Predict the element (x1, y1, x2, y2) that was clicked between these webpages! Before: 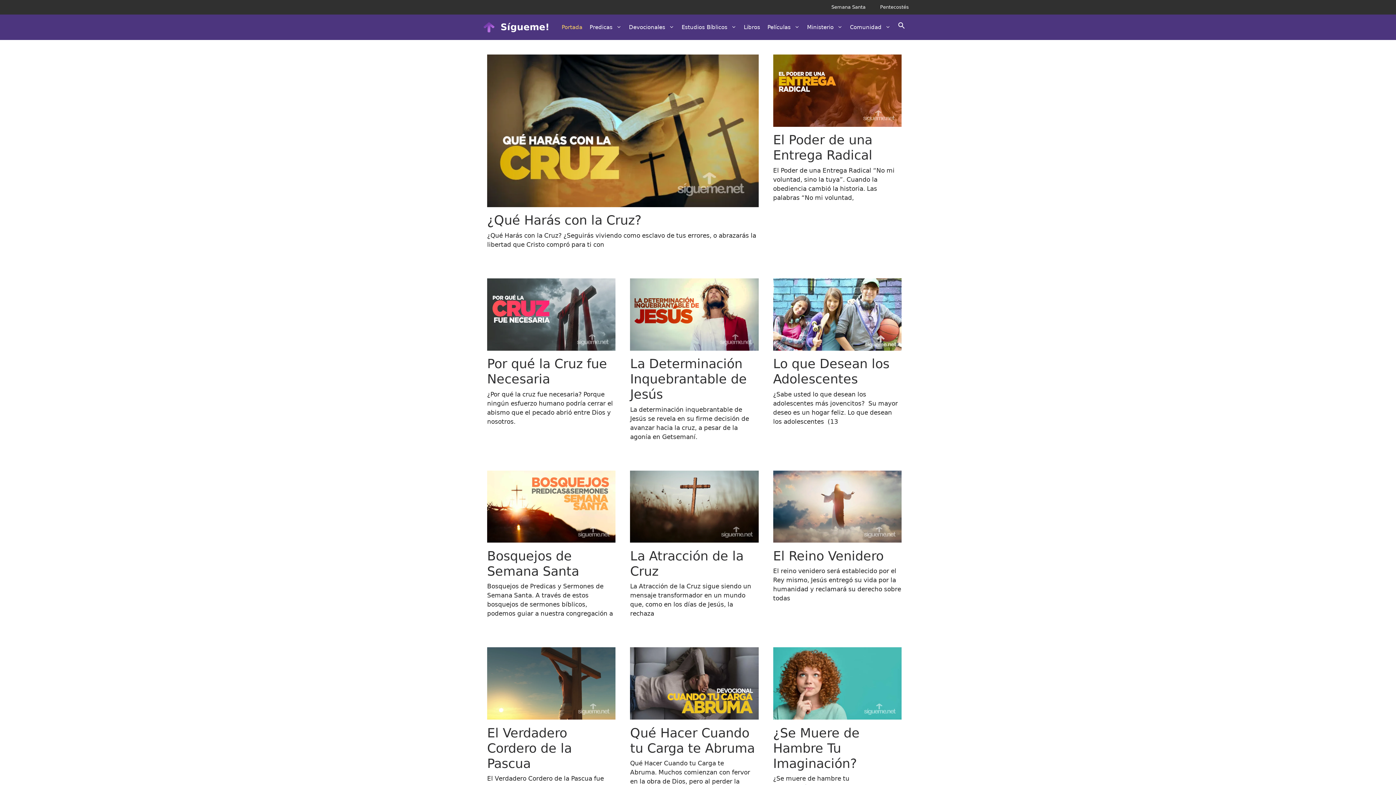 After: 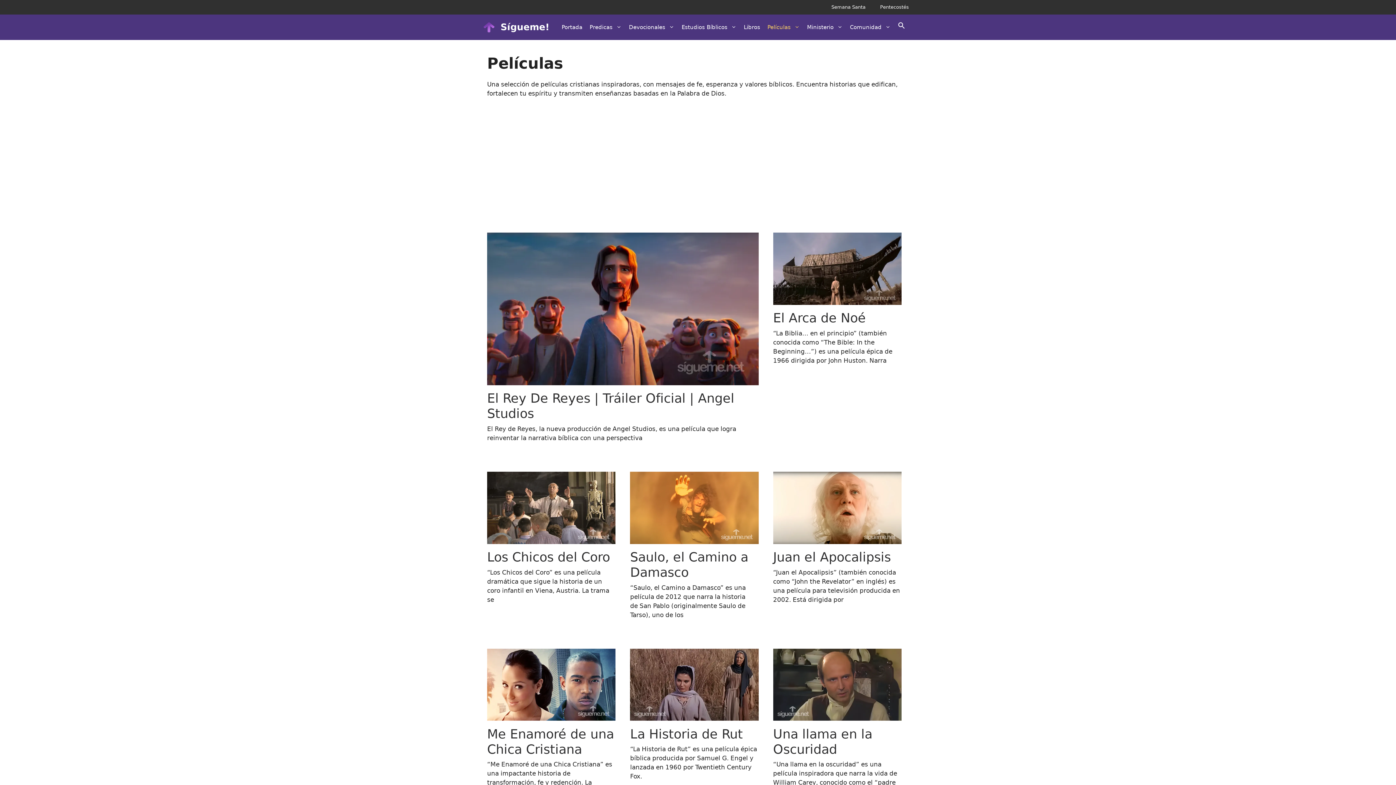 Action: label: Películas bbox: (764, 21, 803, 32)